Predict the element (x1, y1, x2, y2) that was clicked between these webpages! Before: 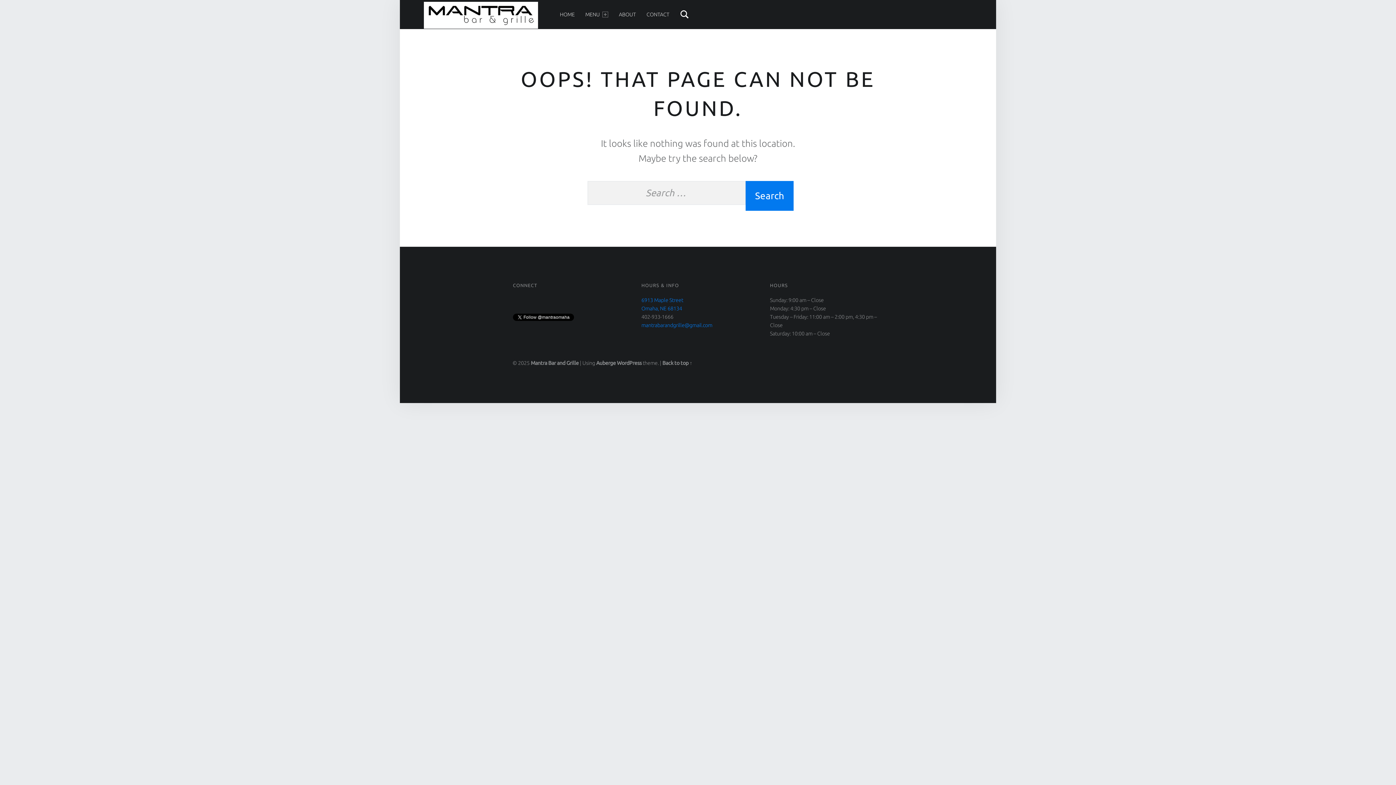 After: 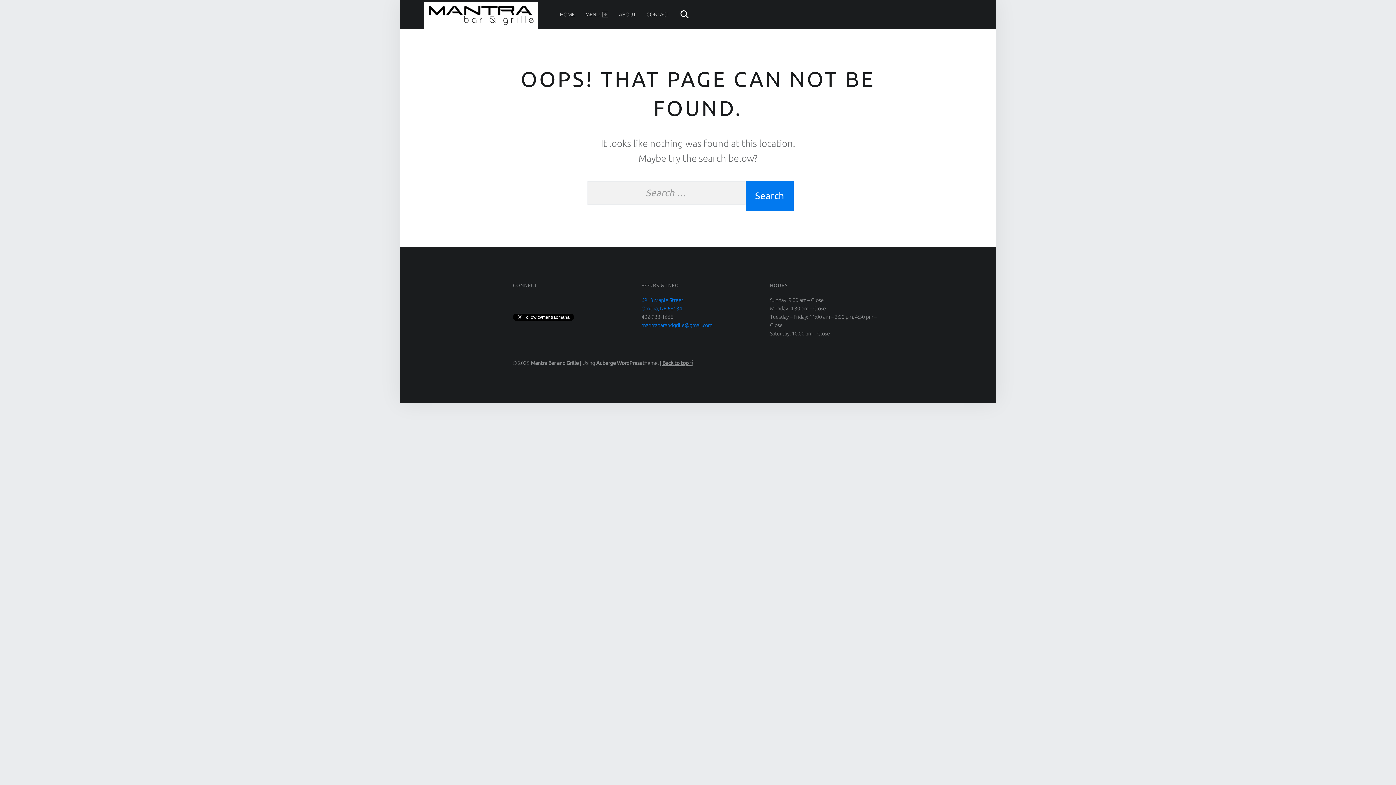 Action: bbox: (662, 360, 692, 366) label: Back to top ↑